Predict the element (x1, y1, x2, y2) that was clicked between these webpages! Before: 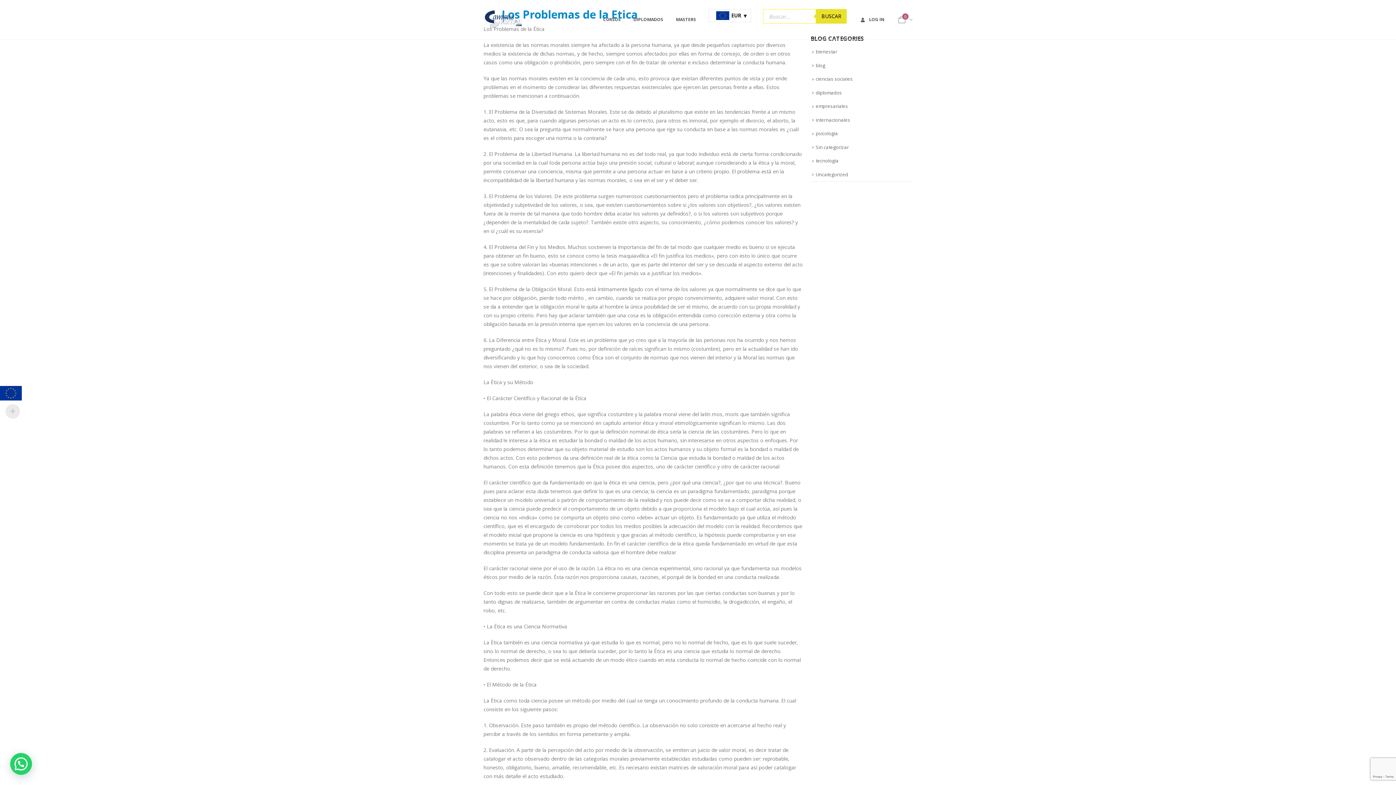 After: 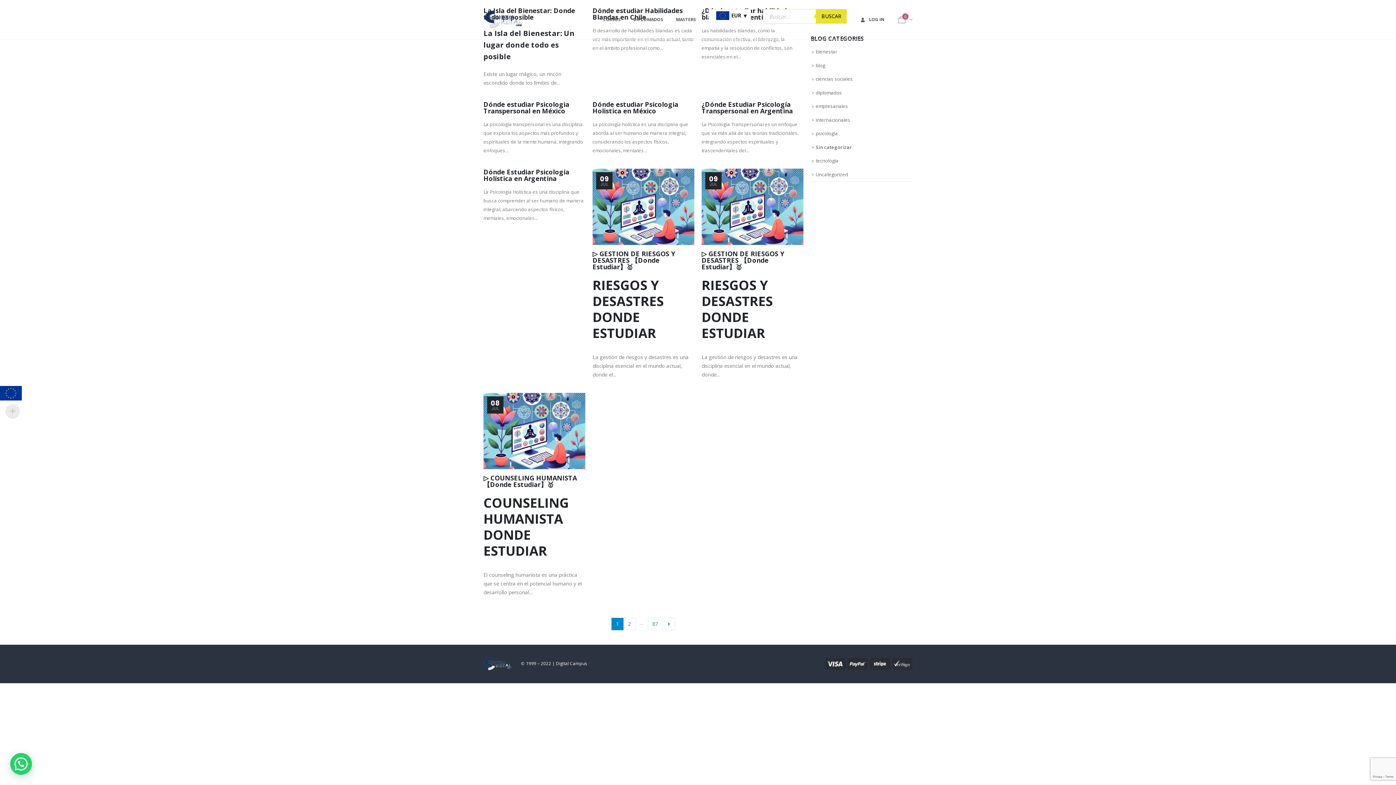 Action: label: Sin categorizar bbox: (816, 143, 849, 150)